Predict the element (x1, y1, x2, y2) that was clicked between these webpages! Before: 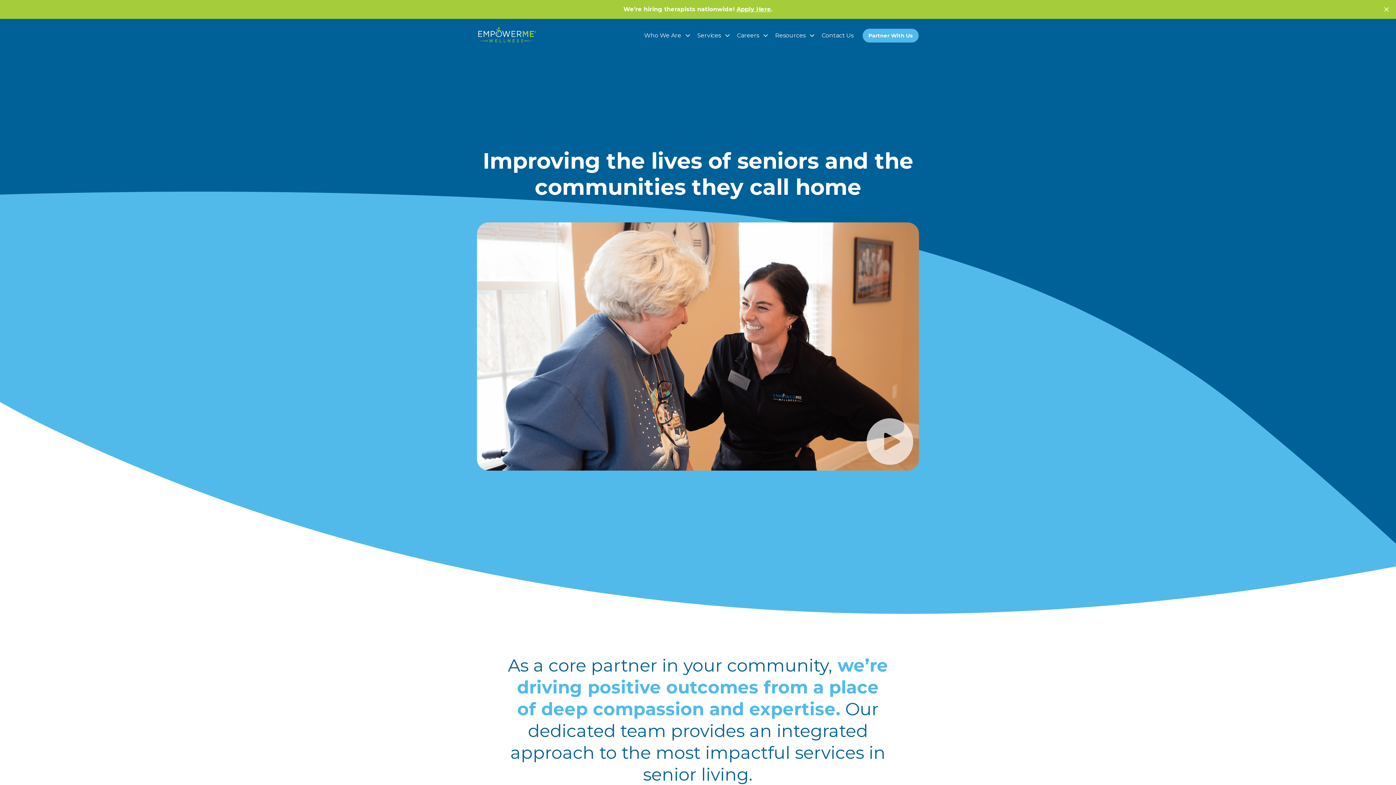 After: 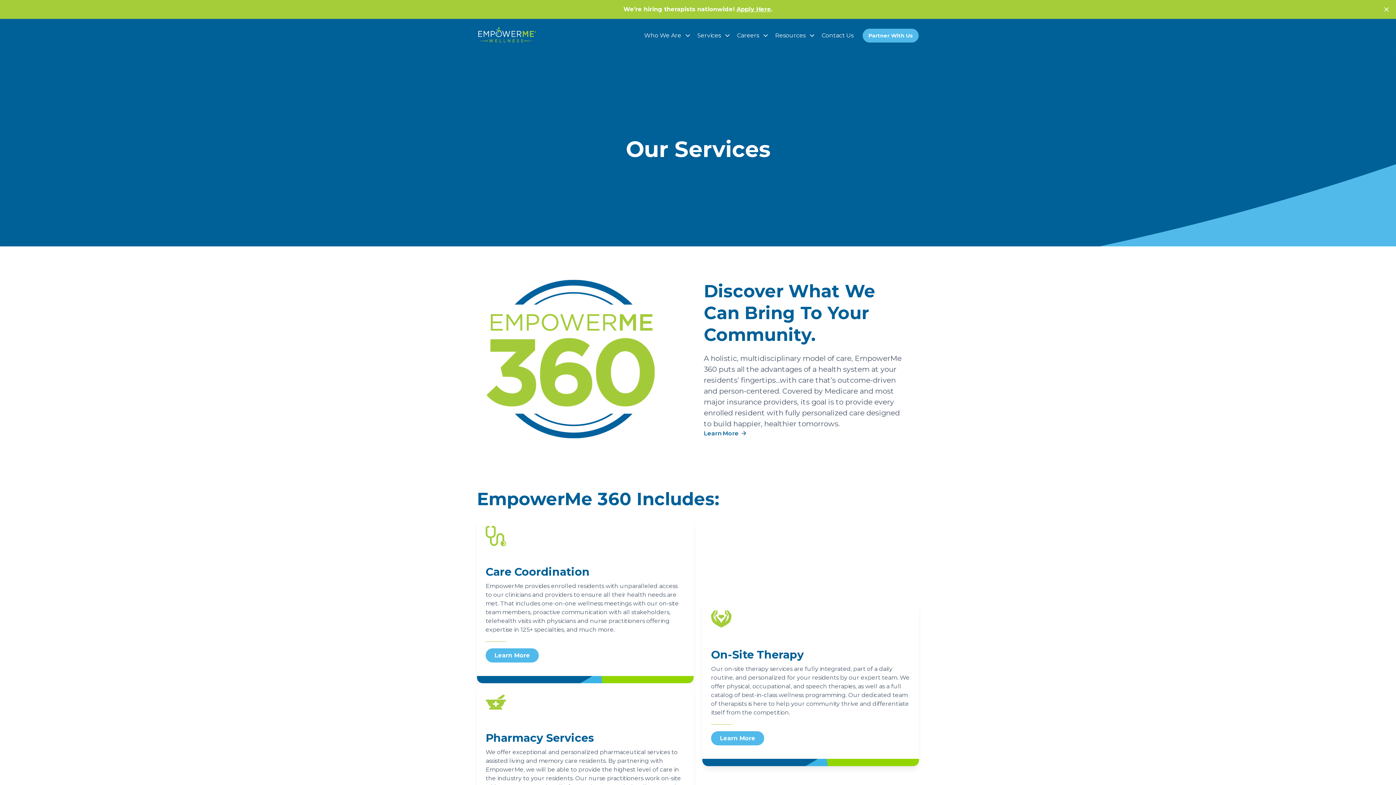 Action: label: Services bbox: (697, 31, 721, 39)